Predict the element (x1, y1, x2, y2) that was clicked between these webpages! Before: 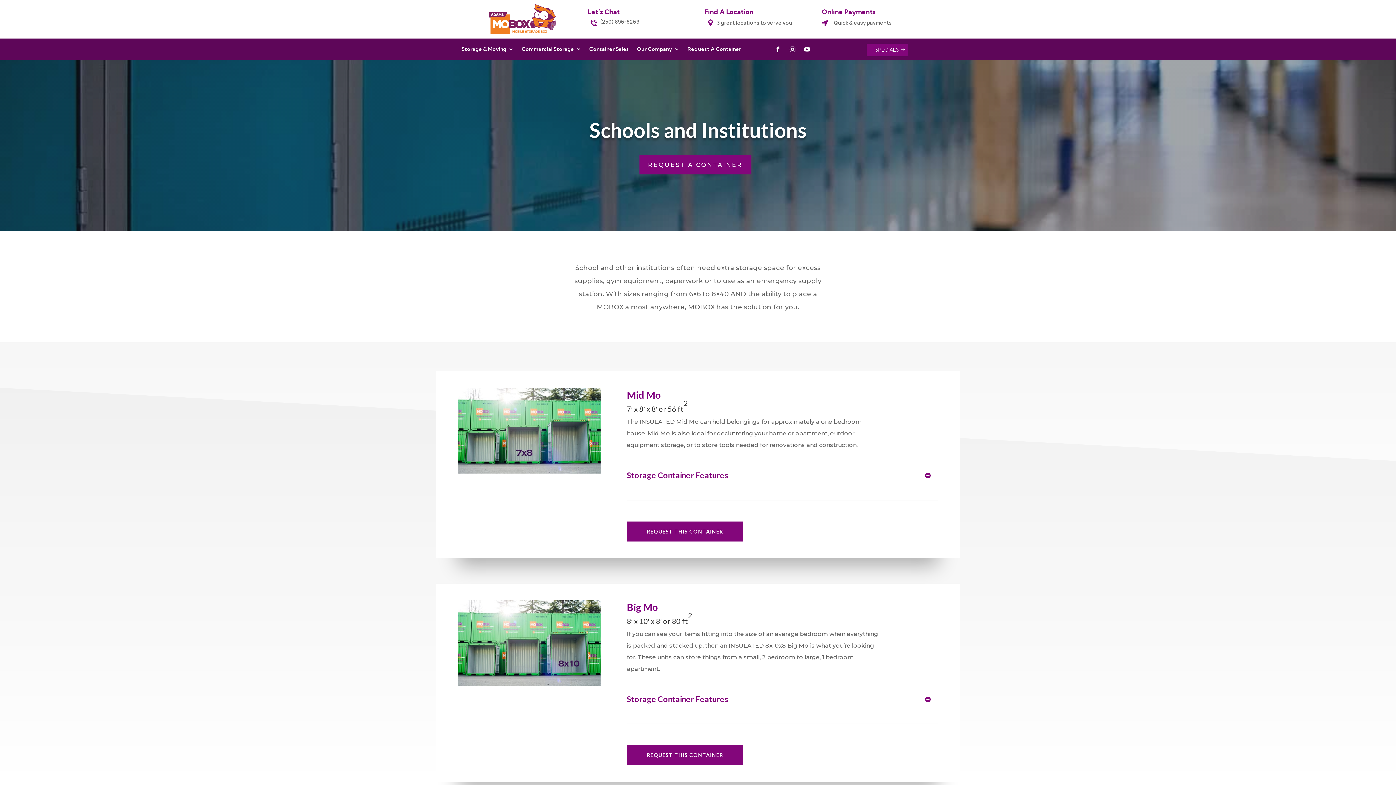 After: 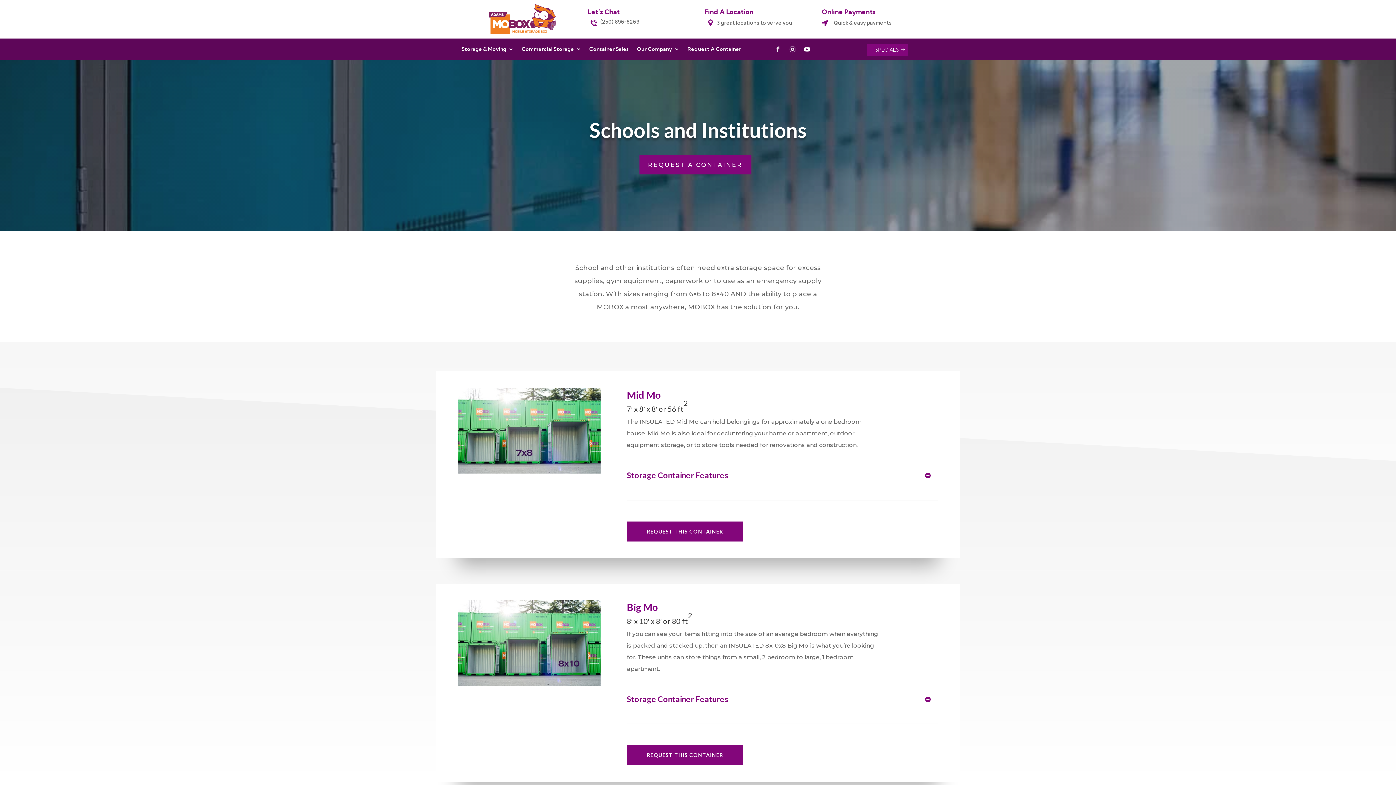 Action: bbox: (772, 43, 784, 55)